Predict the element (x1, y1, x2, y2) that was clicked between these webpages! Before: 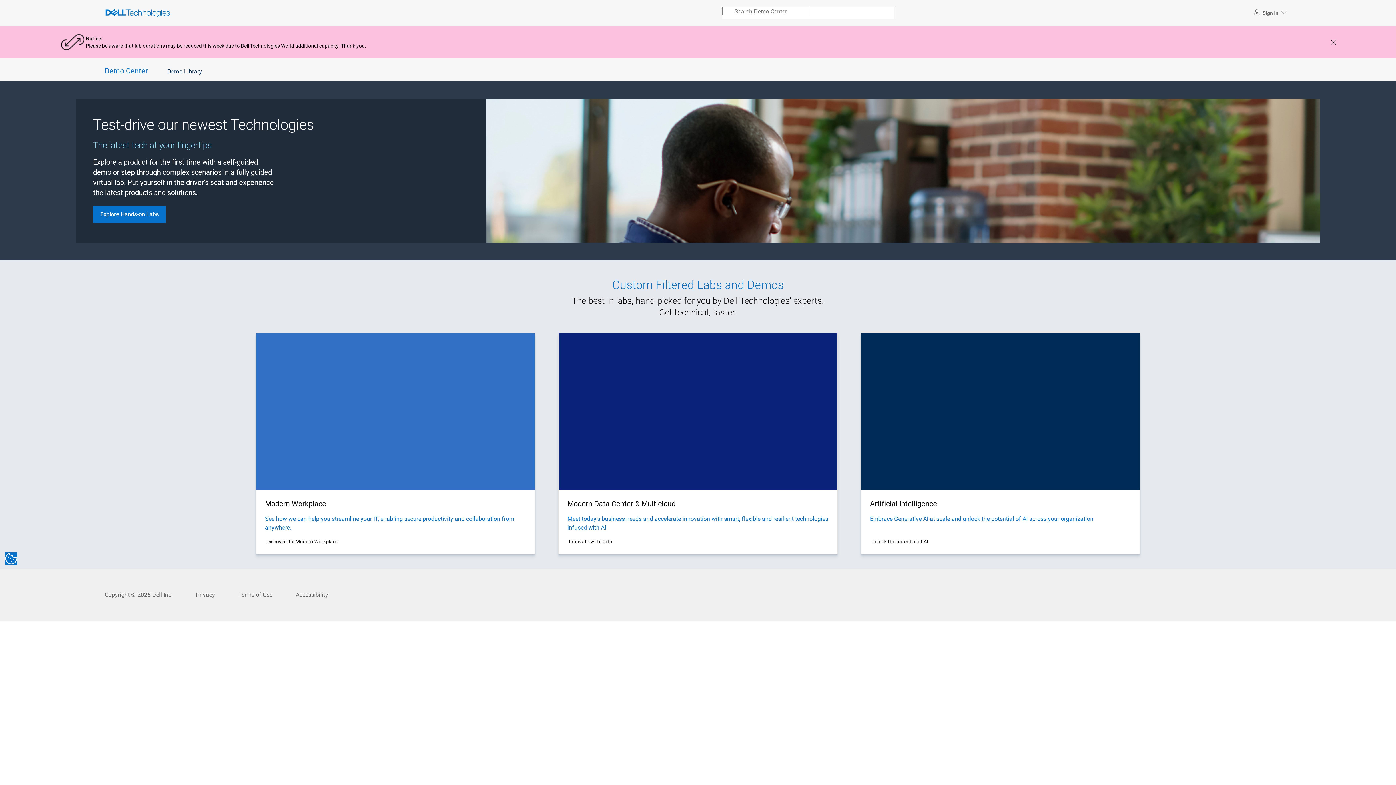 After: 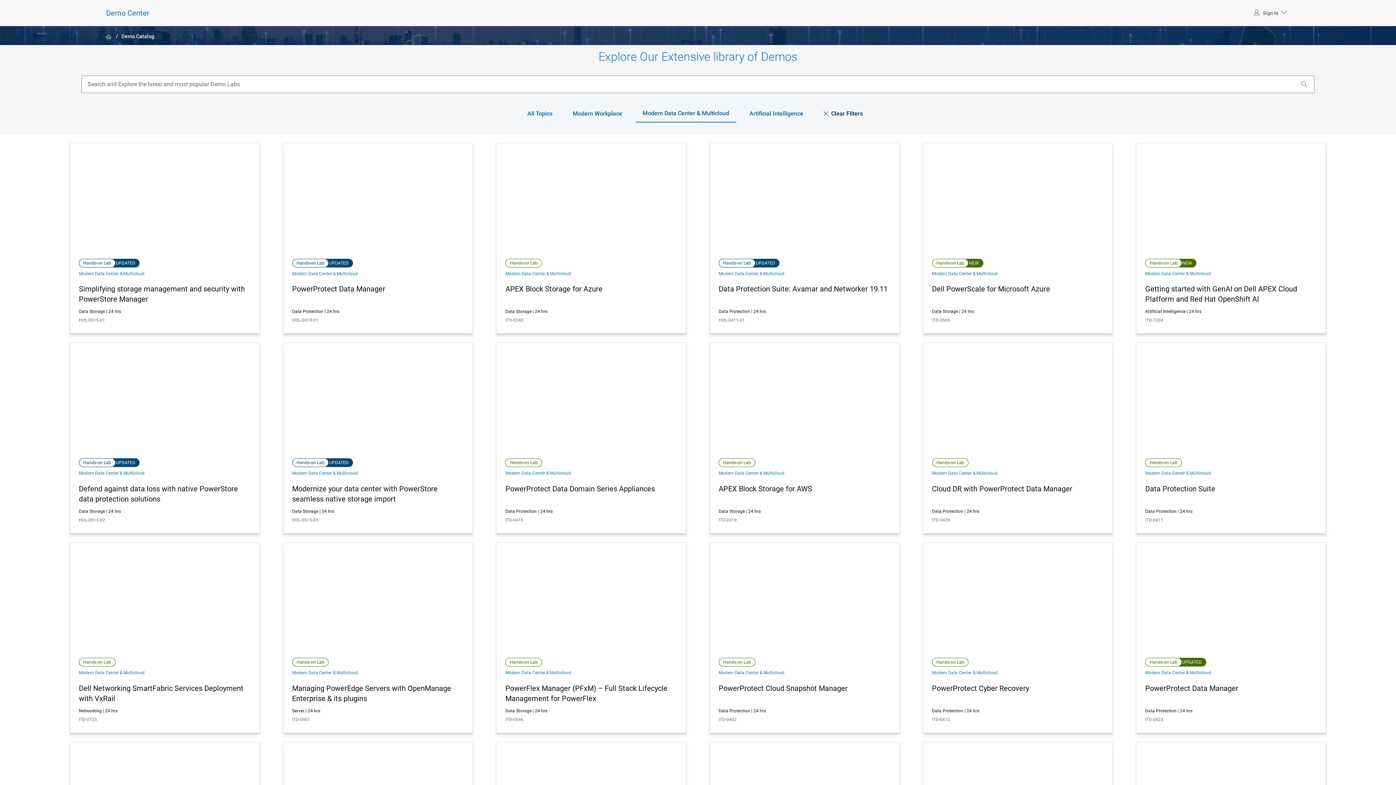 Action: label: card Explore bbox: (256, 333, 535, 554)